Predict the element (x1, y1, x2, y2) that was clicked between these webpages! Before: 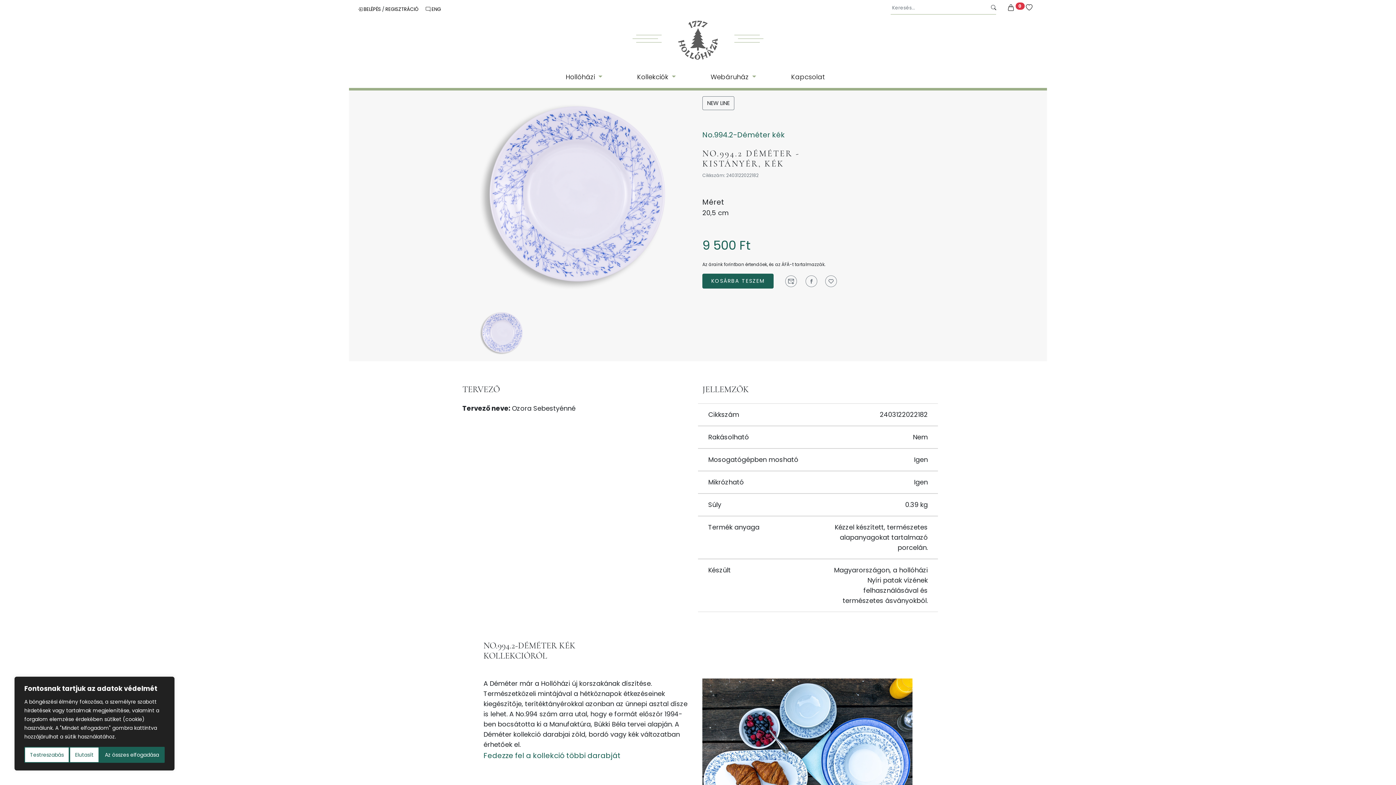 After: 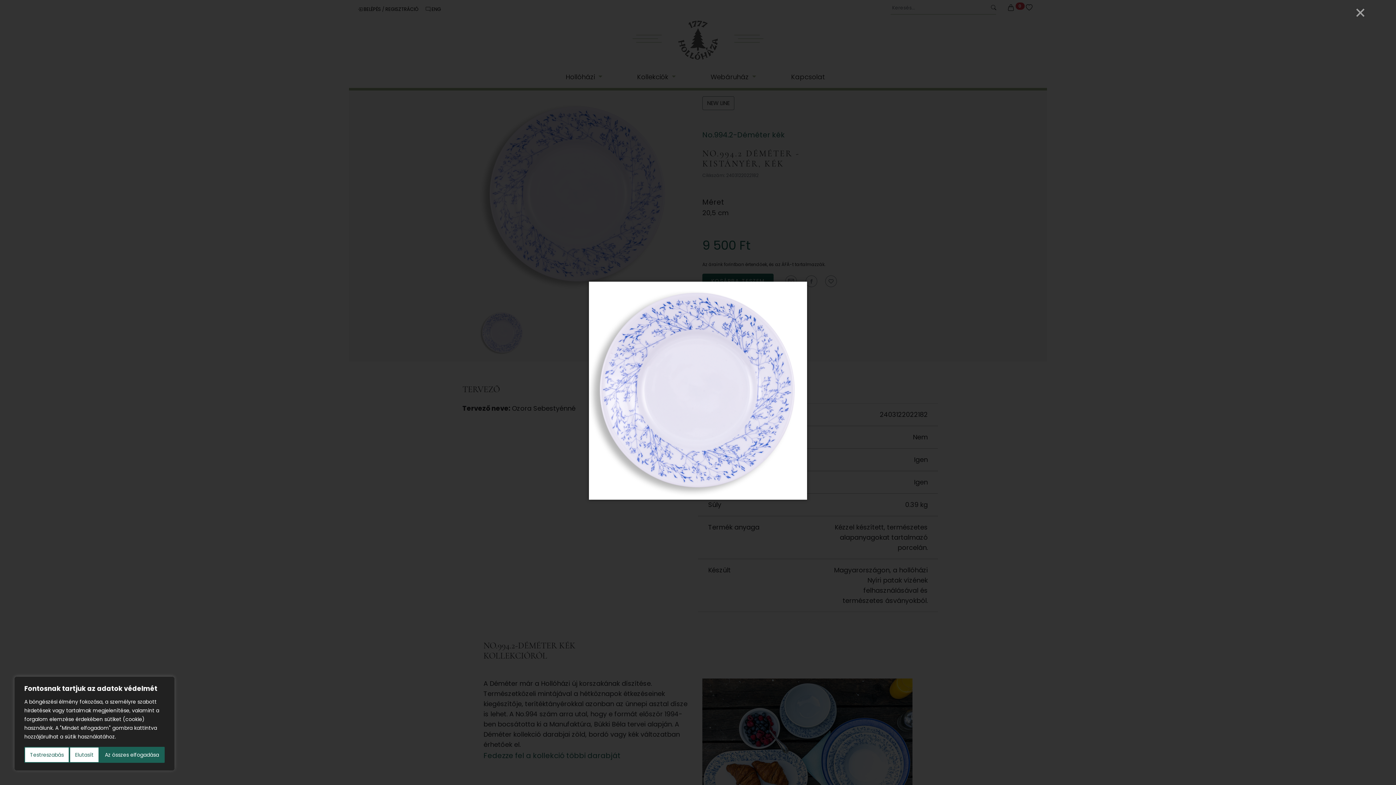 Action: bbox: (480, 96, 676, 310)